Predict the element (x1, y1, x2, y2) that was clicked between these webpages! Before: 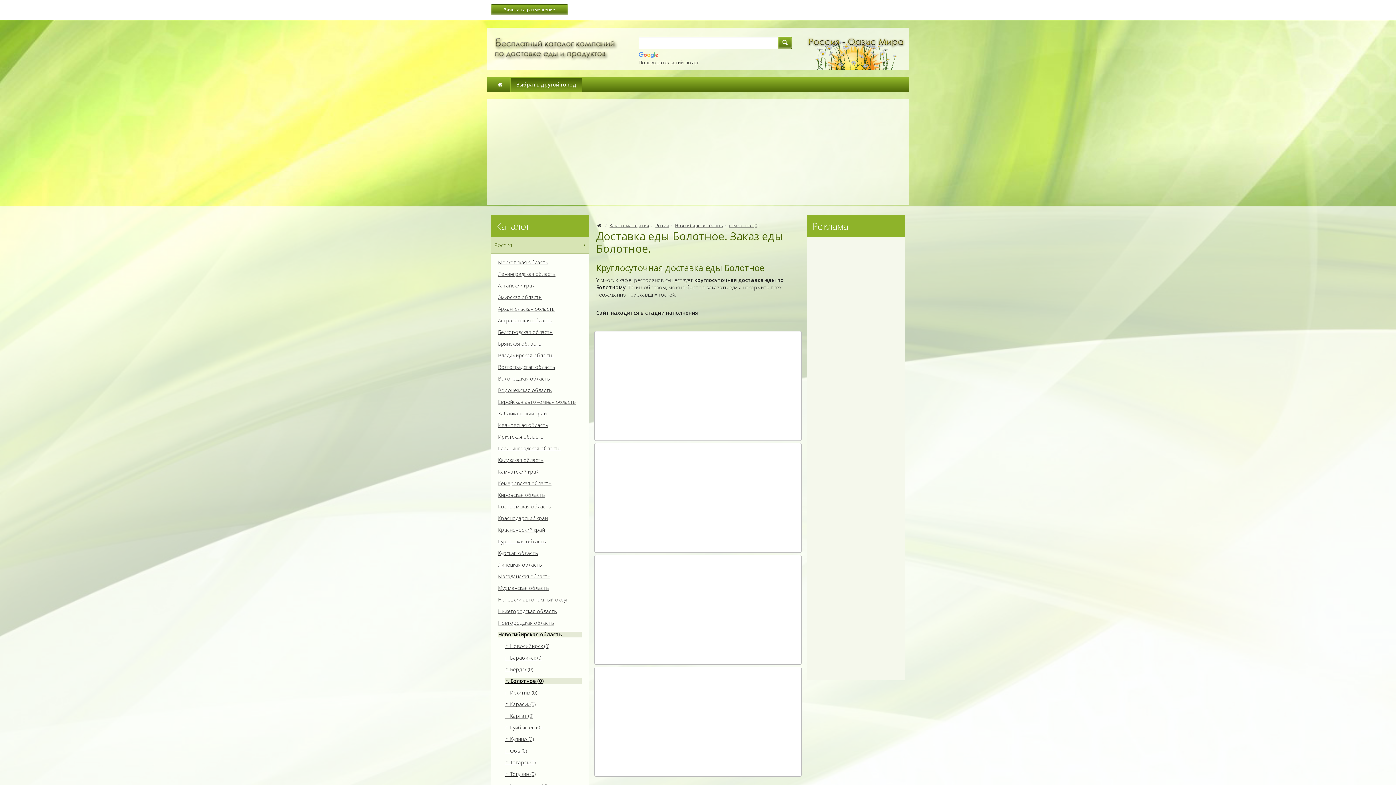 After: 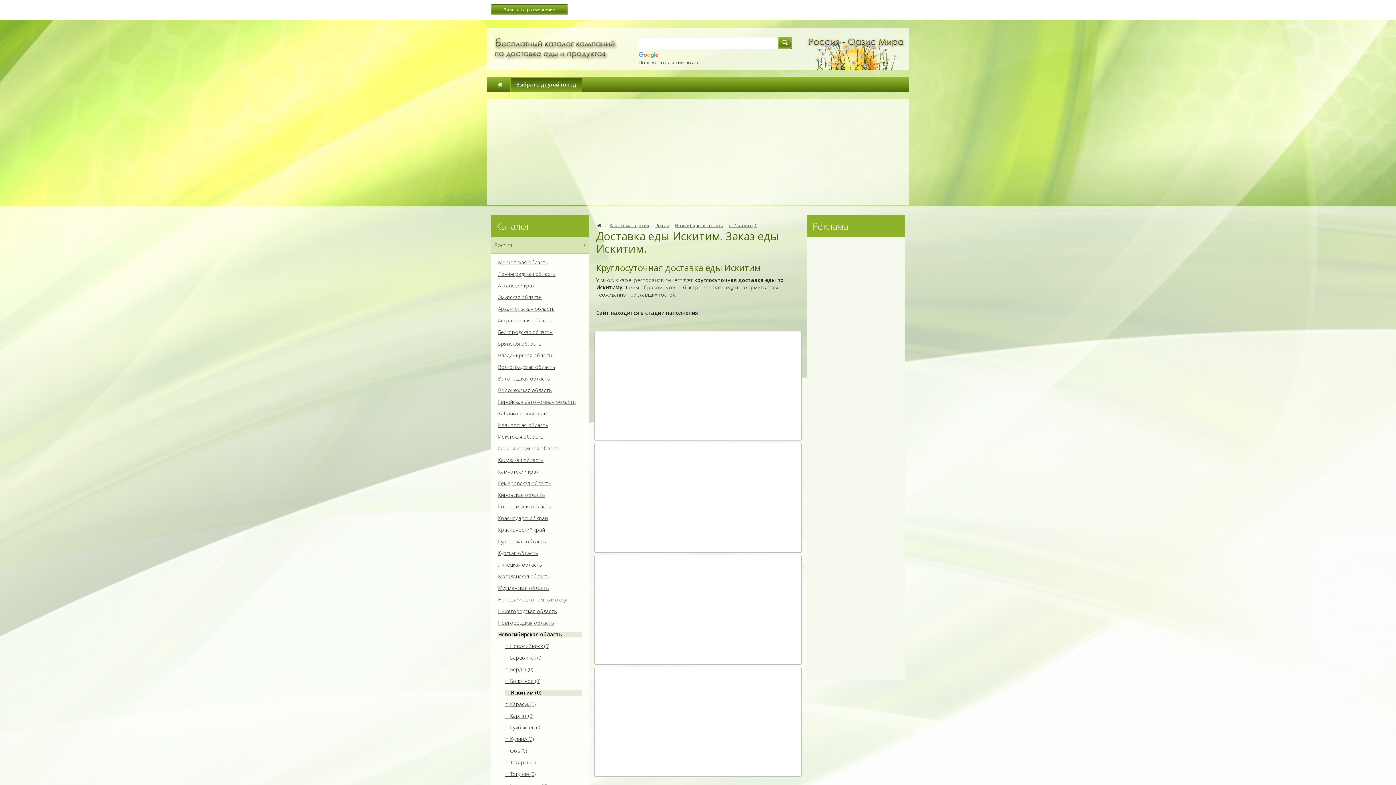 Action: bbox: (505, 690, 581, 696) label: г. Искитим (0)